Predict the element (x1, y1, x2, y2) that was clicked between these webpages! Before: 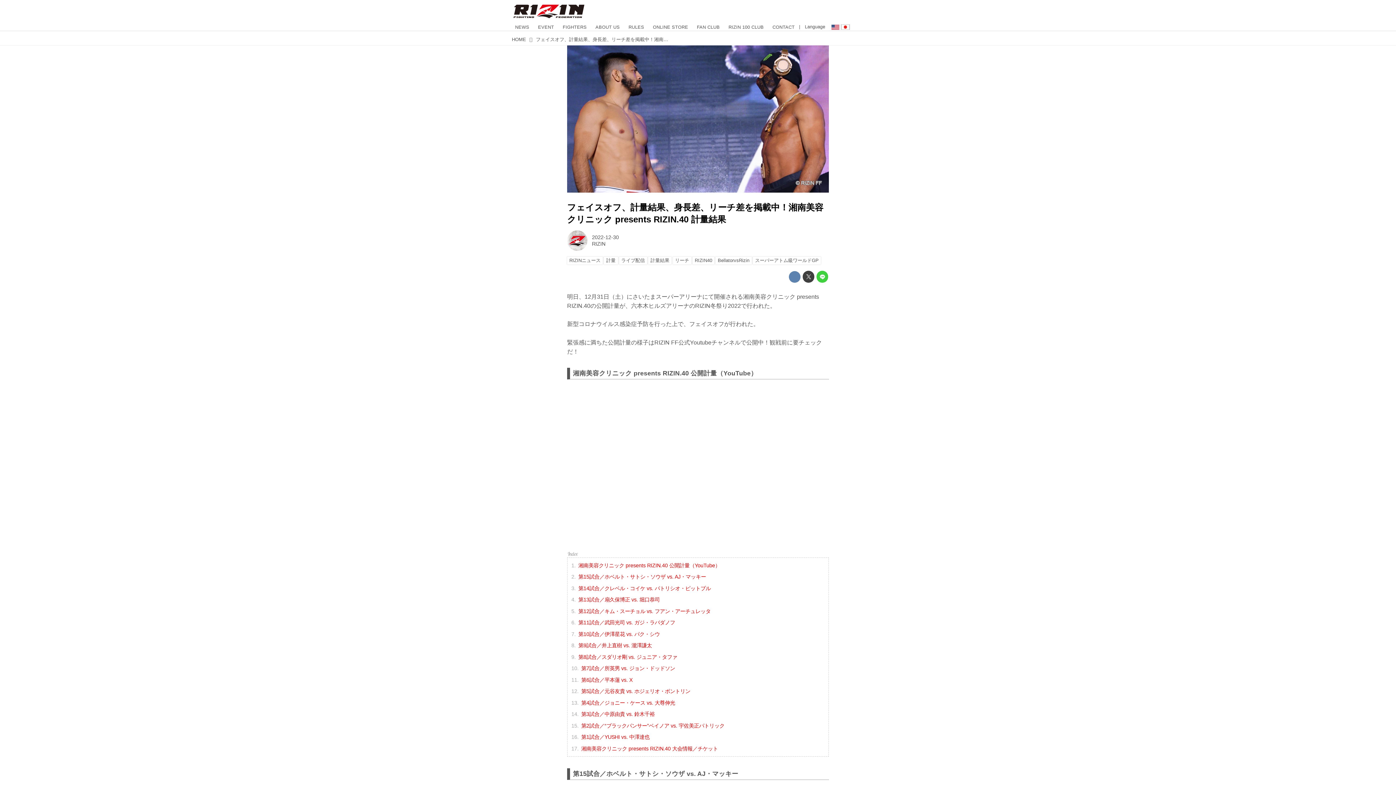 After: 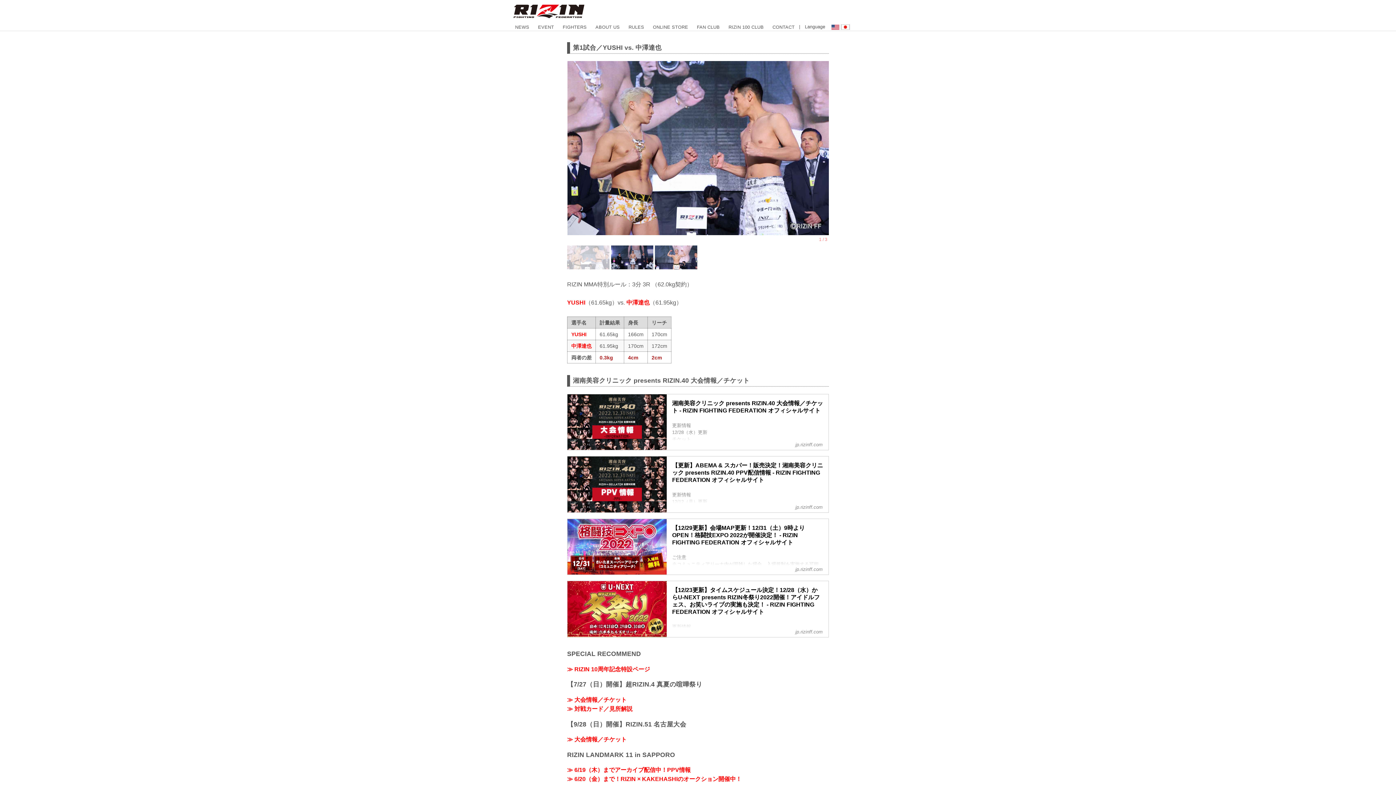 Action: bbox: (581, 733, 824, 741) label: 第1試合／YUSHI vs. 中澤達也